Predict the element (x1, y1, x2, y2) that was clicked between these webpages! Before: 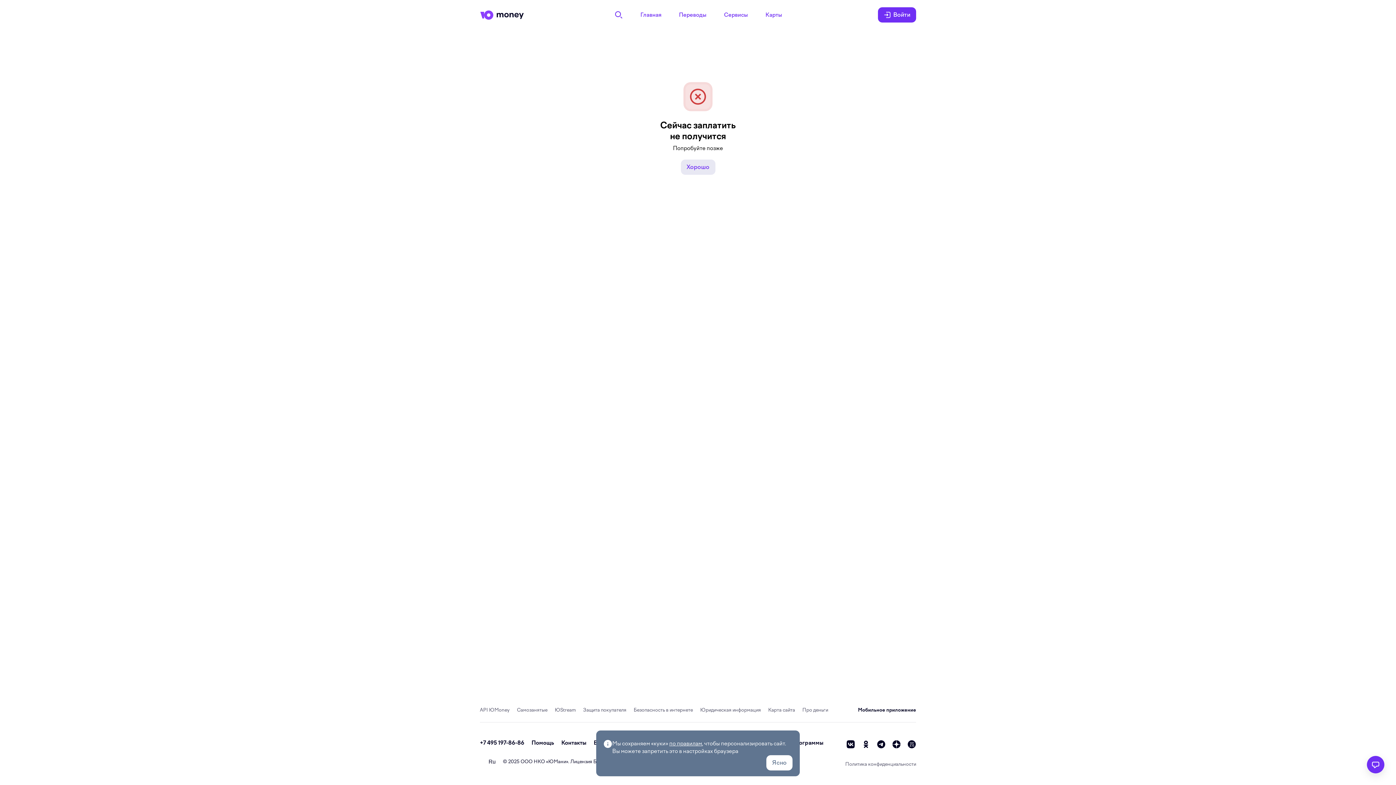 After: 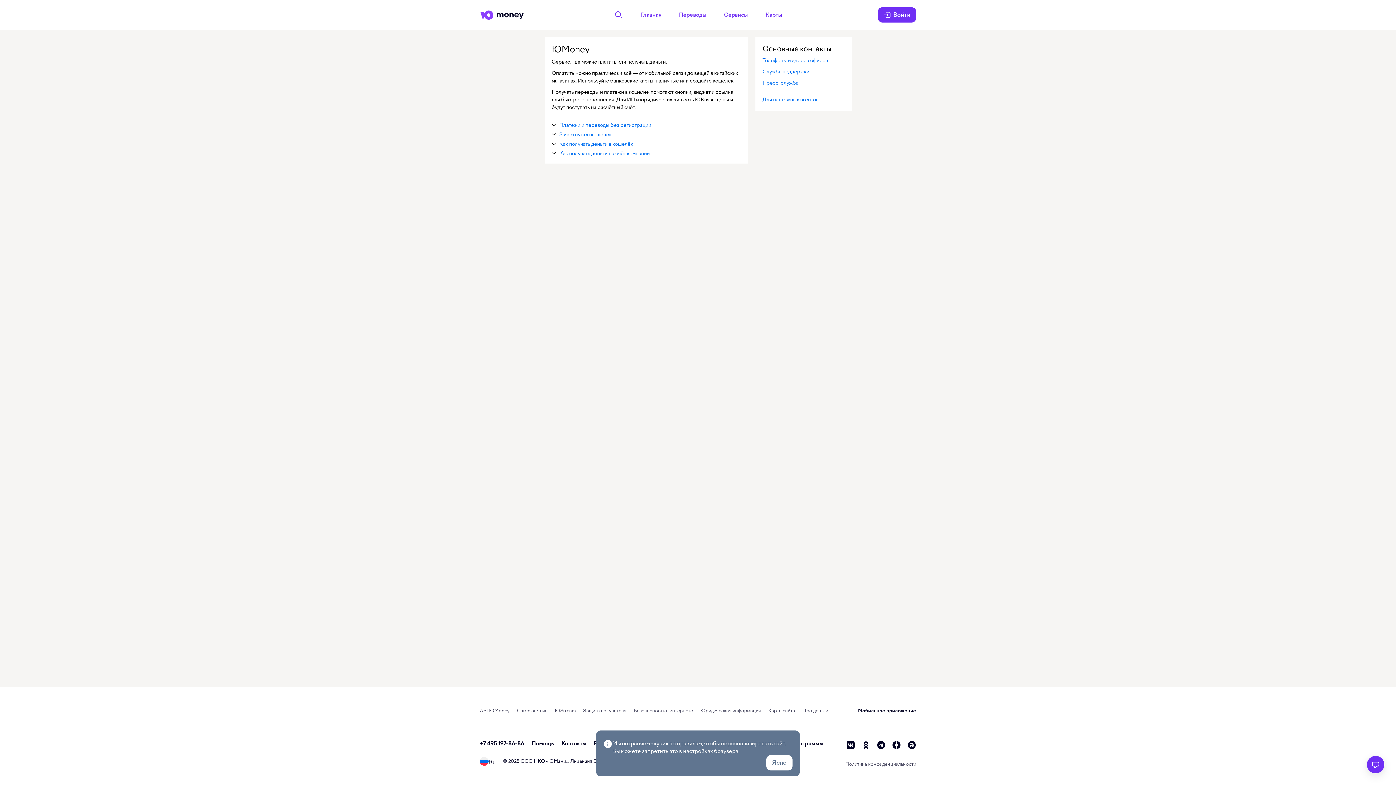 Action: bbox: (548, 759, 566, 764) label: ЮМани